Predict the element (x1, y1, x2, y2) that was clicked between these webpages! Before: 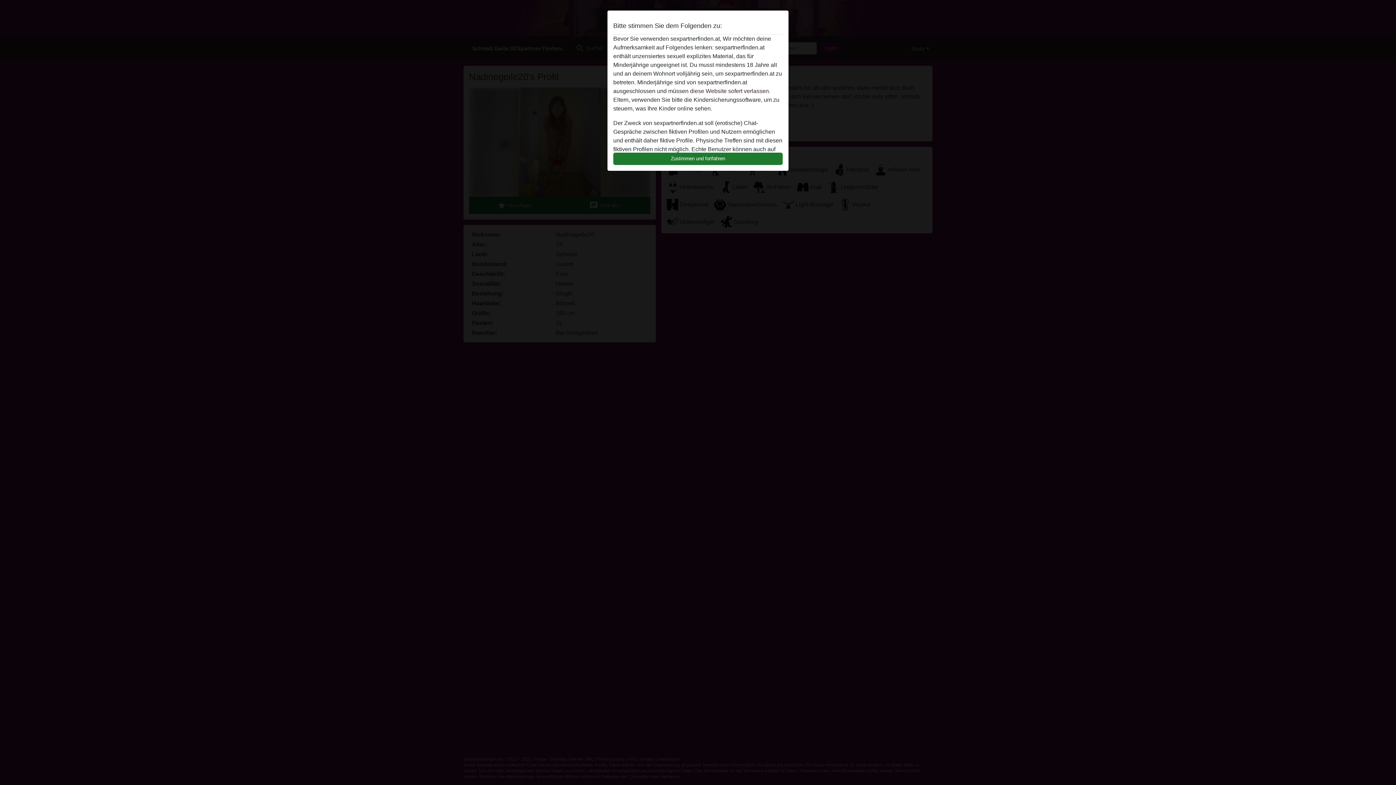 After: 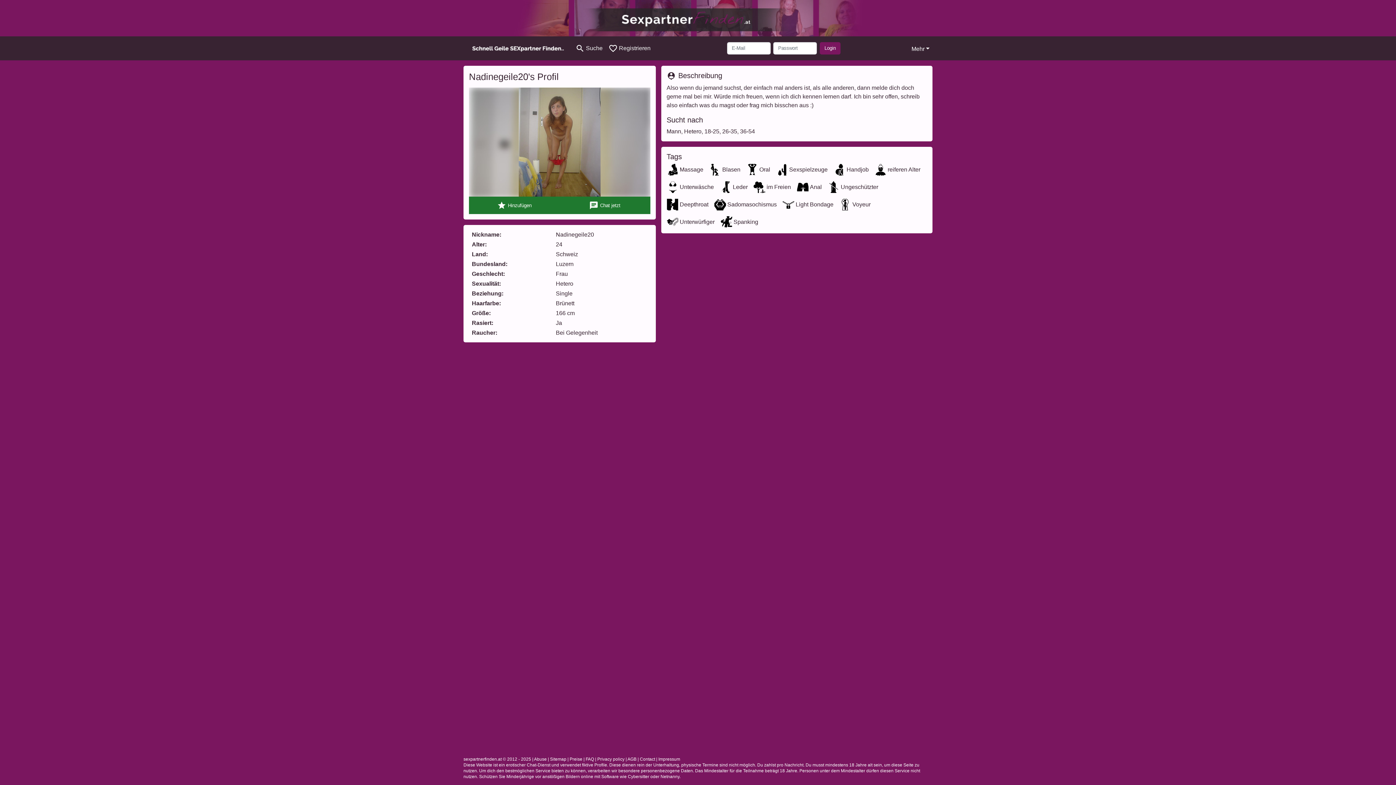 Action: bbox: (613, 152, 782, 165) label: Zustimmen und fortfahren